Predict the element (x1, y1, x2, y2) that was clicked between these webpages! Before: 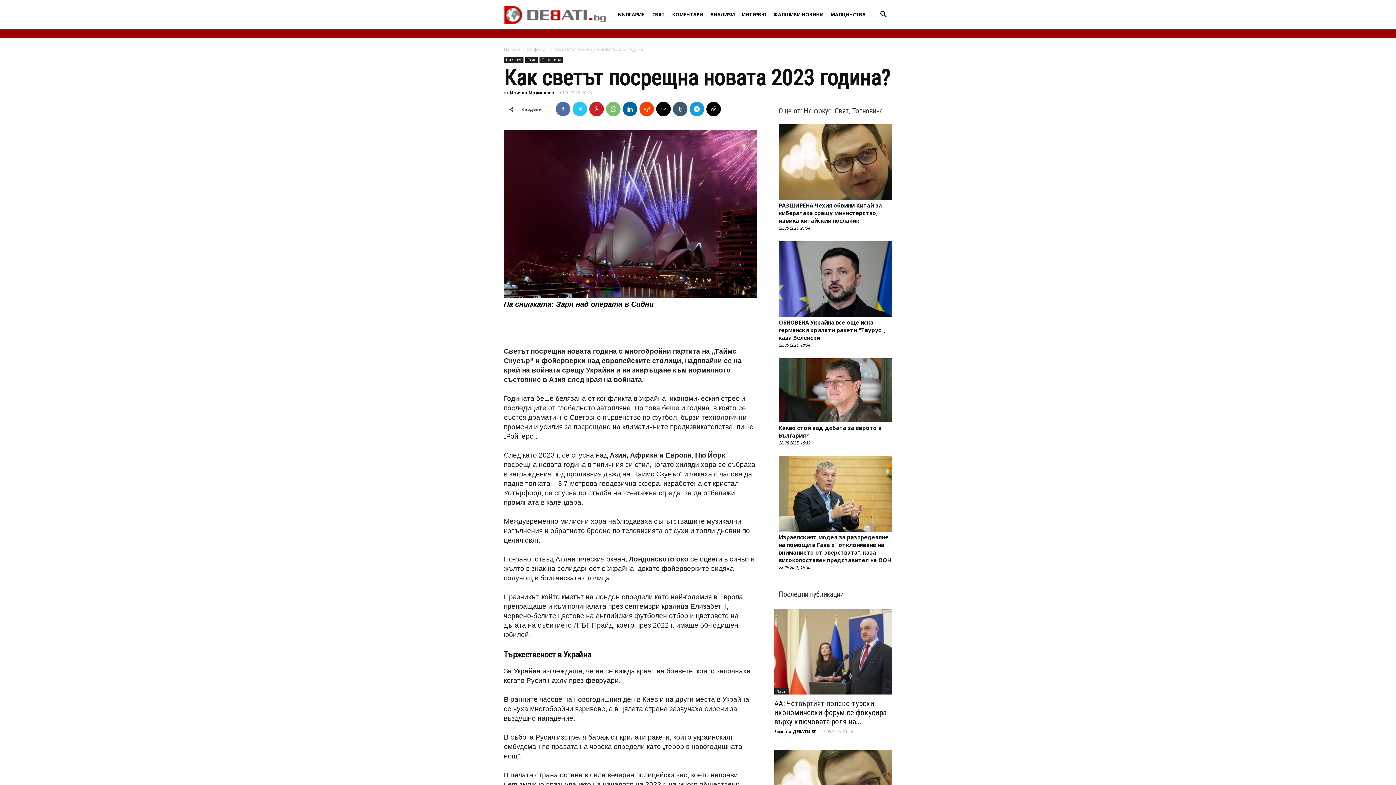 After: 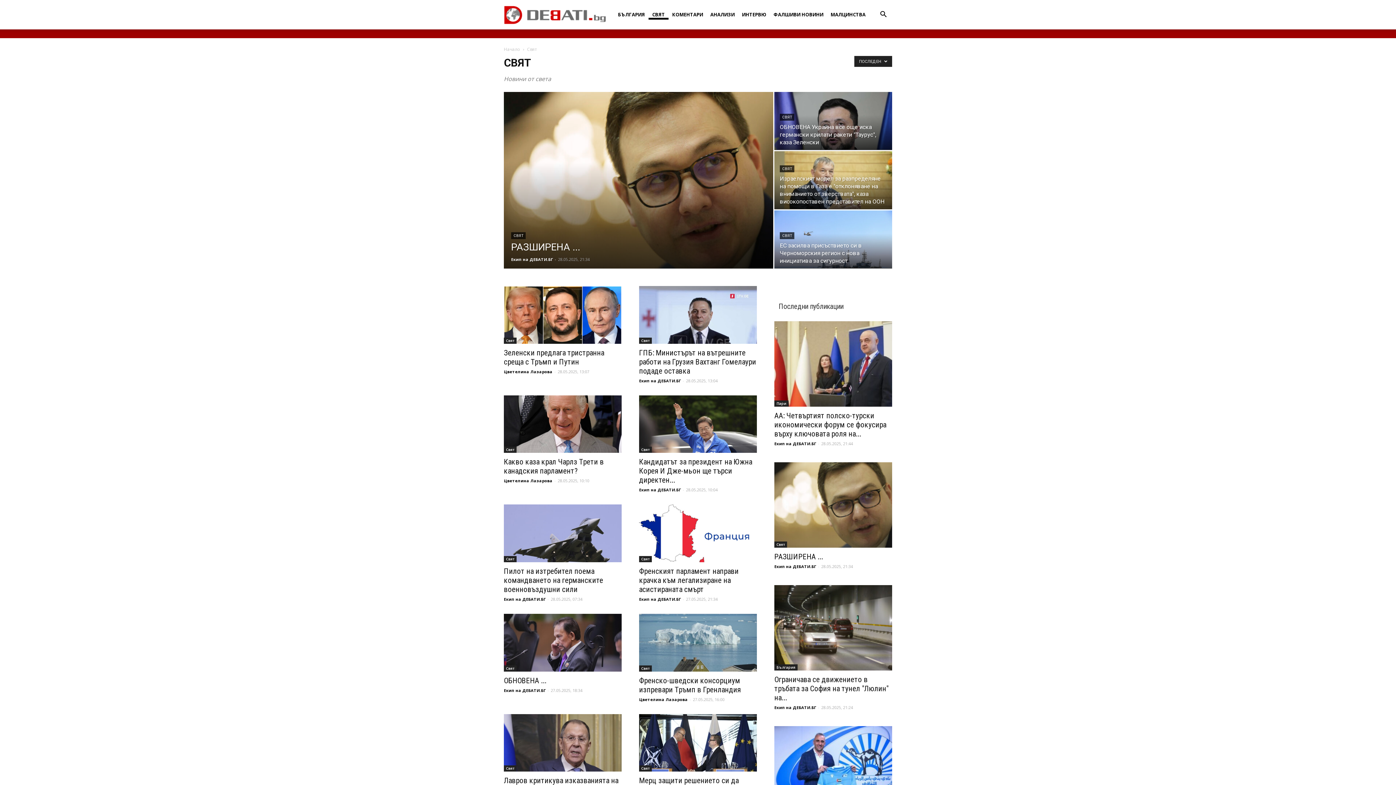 Action: bbox: (834, 108, 849, 114) label: Свят